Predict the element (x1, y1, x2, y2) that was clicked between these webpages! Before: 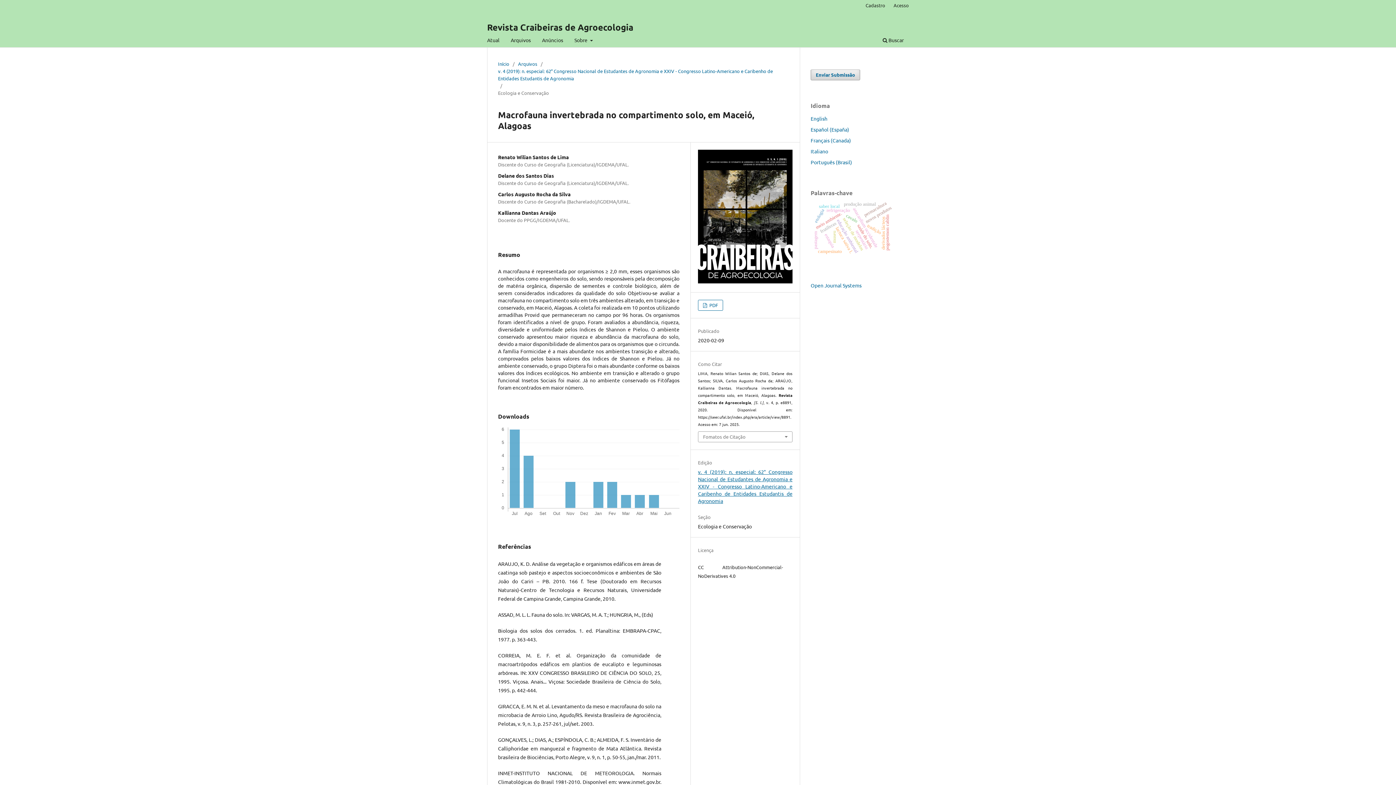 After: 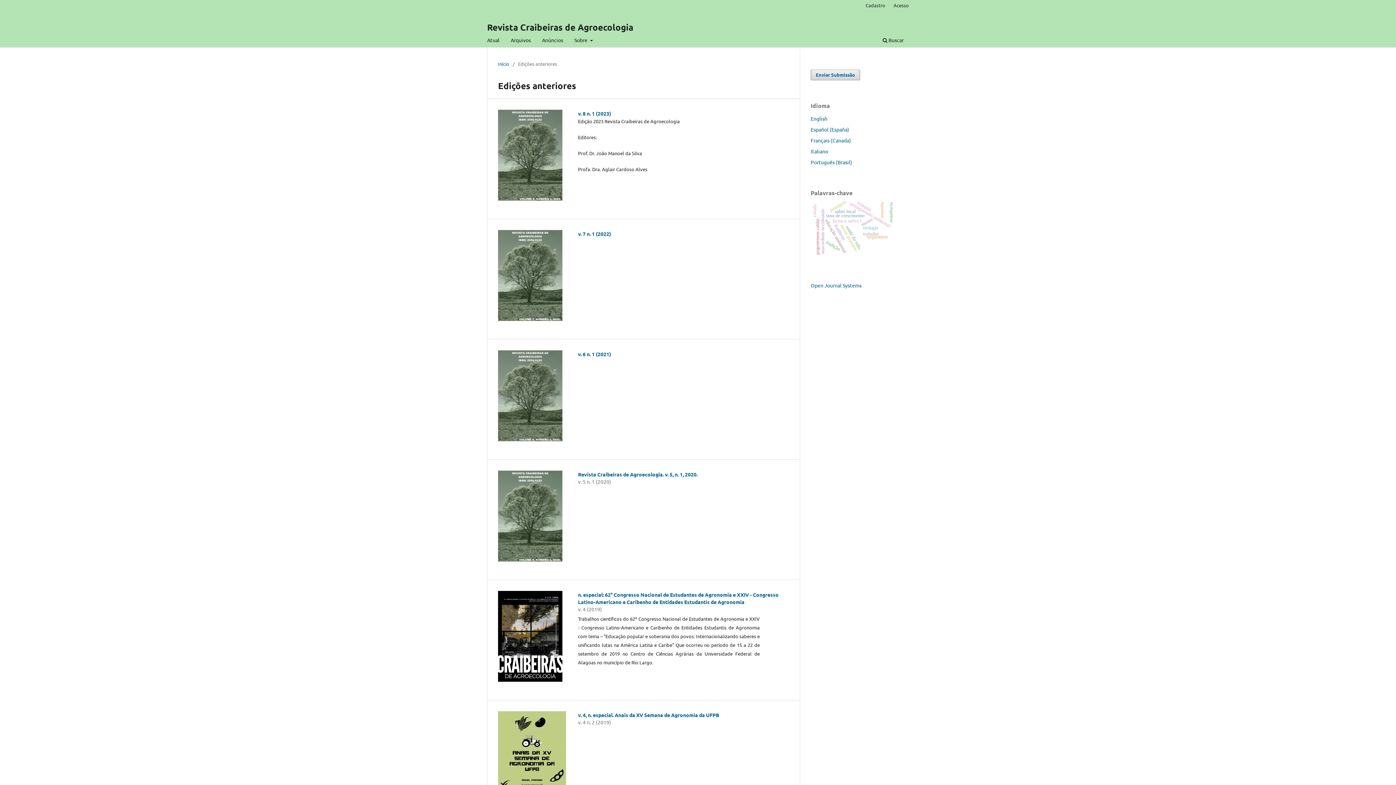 Action: bbox: (508, 34, 533, 47) label: Arquivos